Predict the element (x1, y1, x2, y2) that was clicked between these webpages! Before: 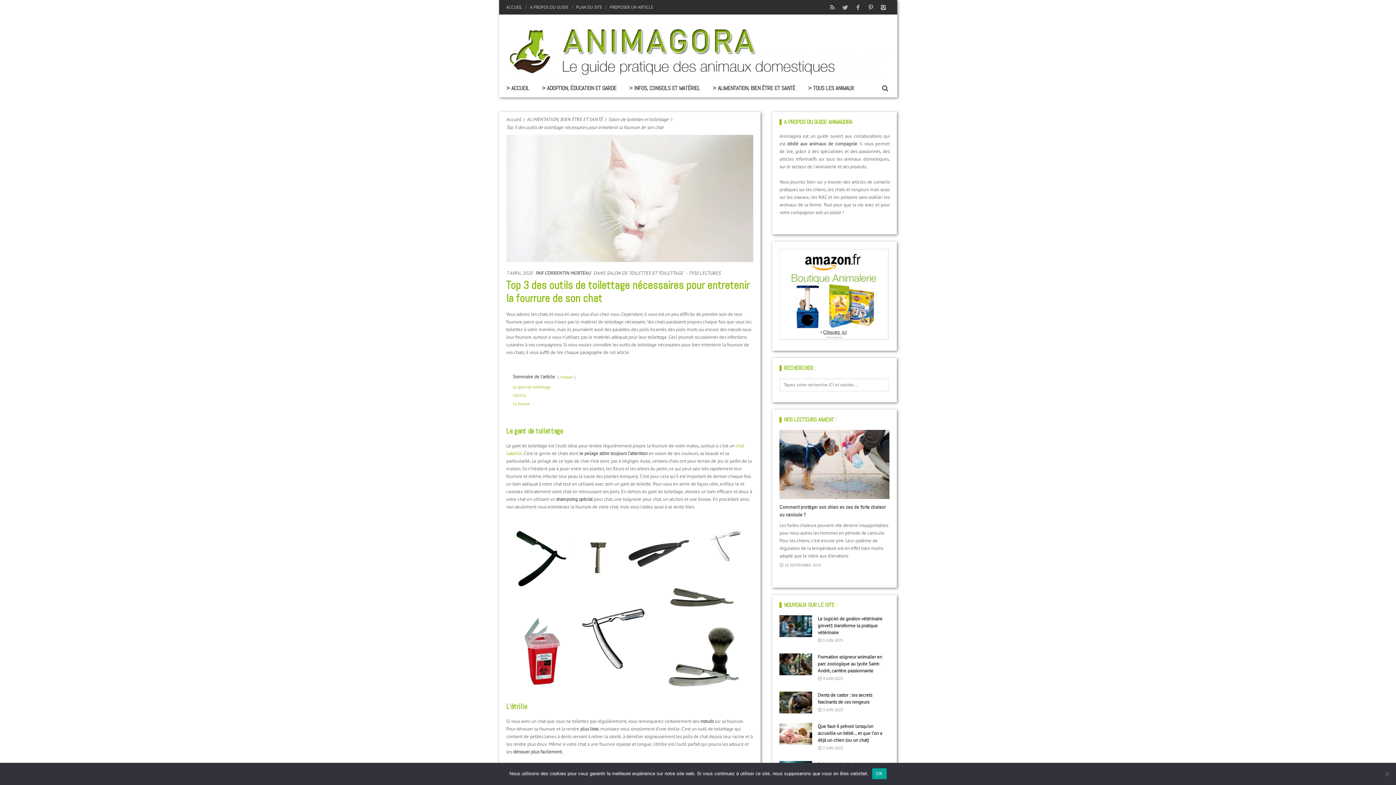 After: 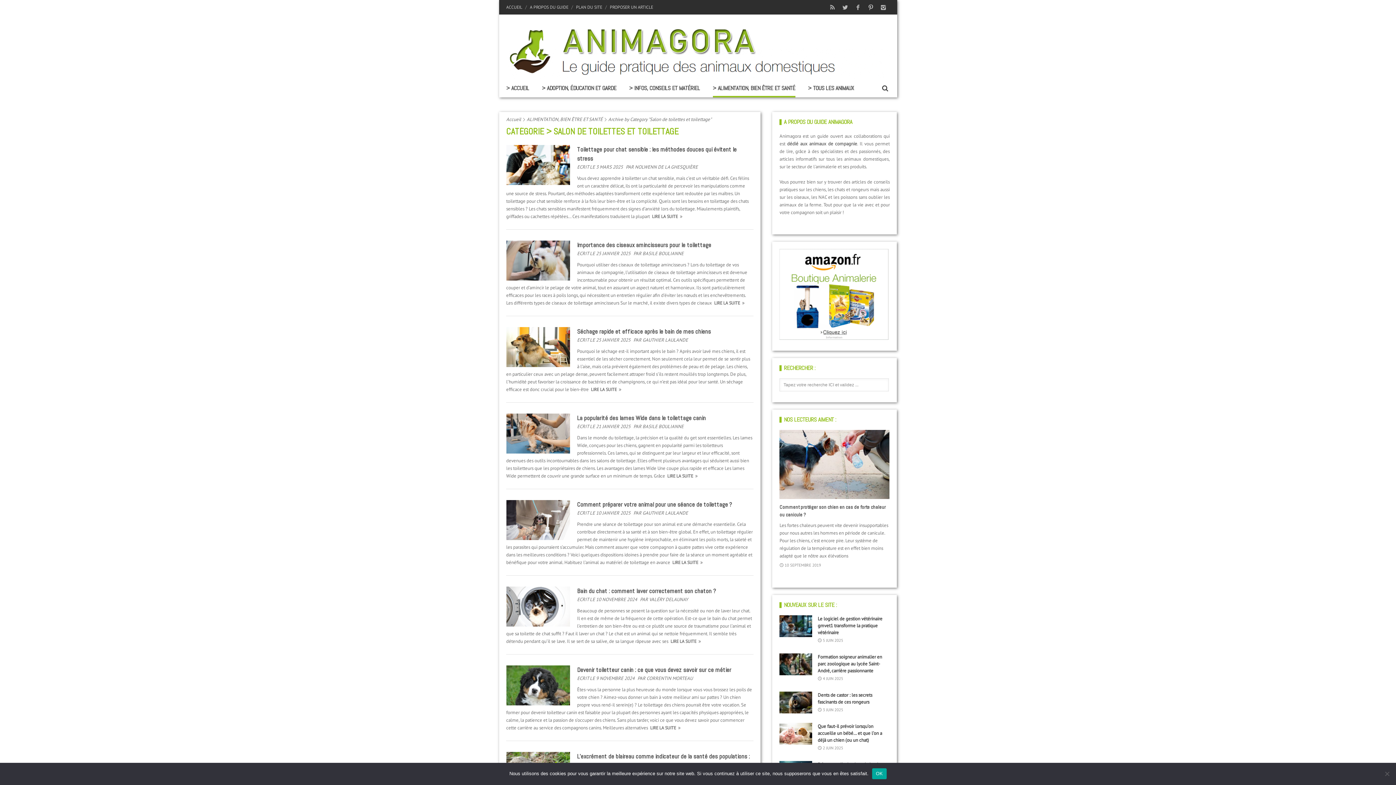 Action: bbox: (606, 270, 683, 276) label: SALON DE TOILETTES ET TOILETTAGE